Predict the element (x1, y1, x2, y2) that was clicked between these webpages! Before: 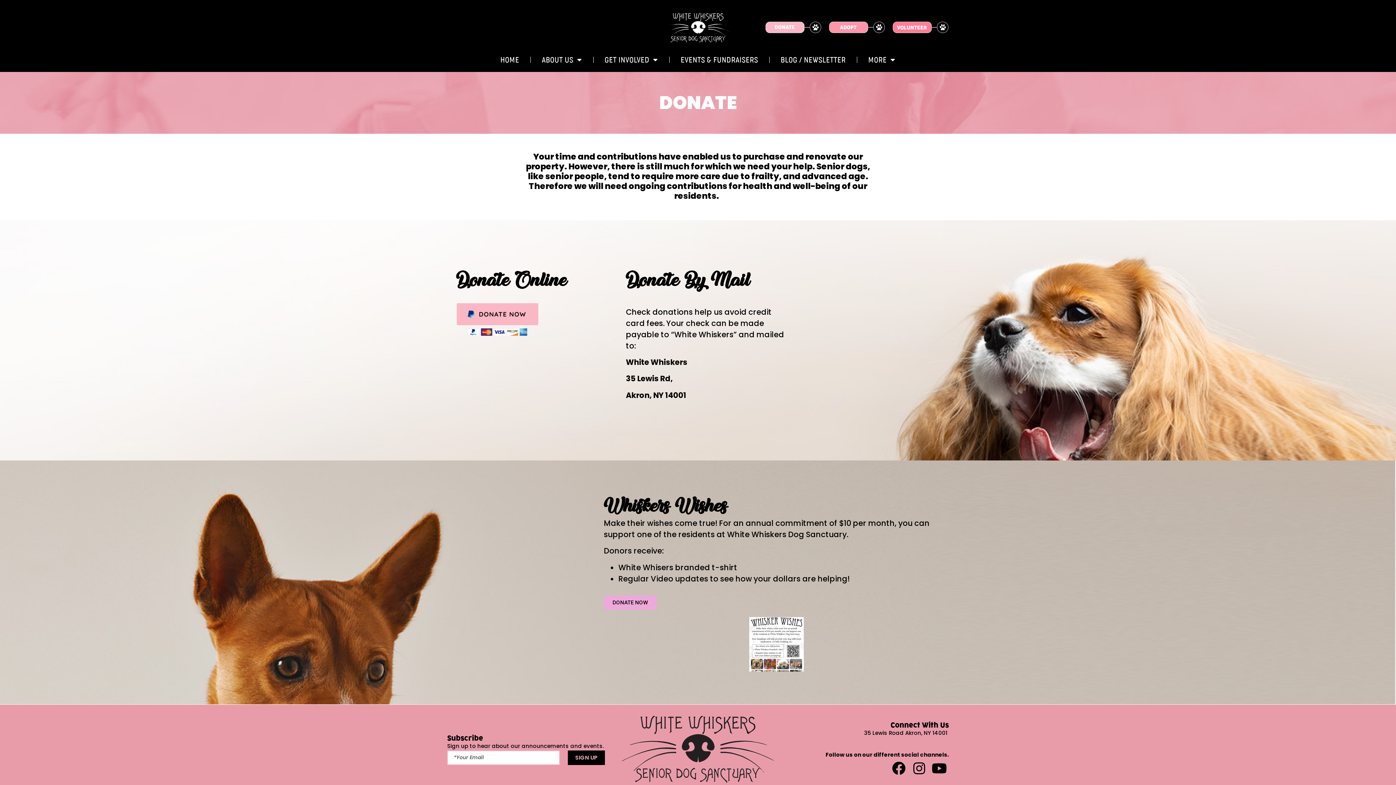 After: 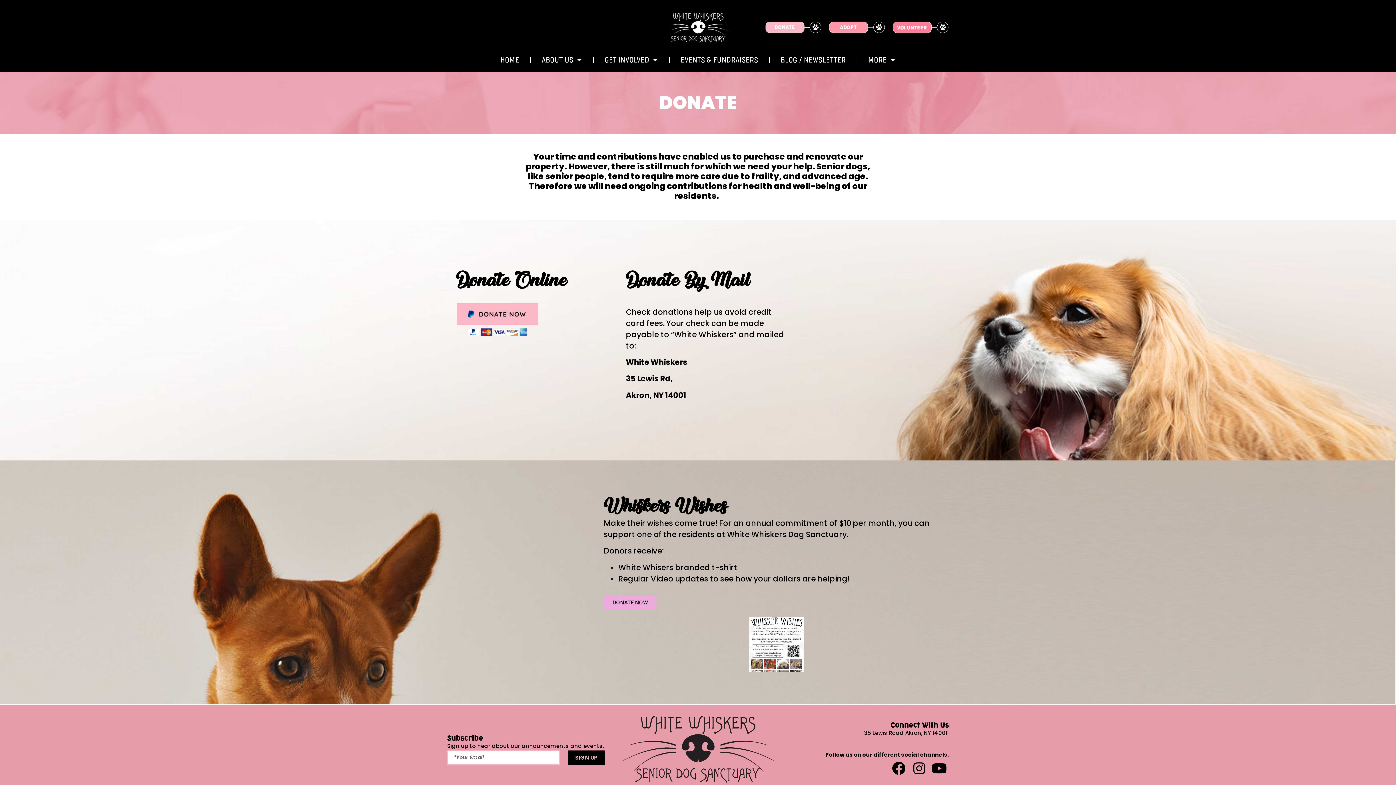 Action: bbox: (765, 21, 821, 33)